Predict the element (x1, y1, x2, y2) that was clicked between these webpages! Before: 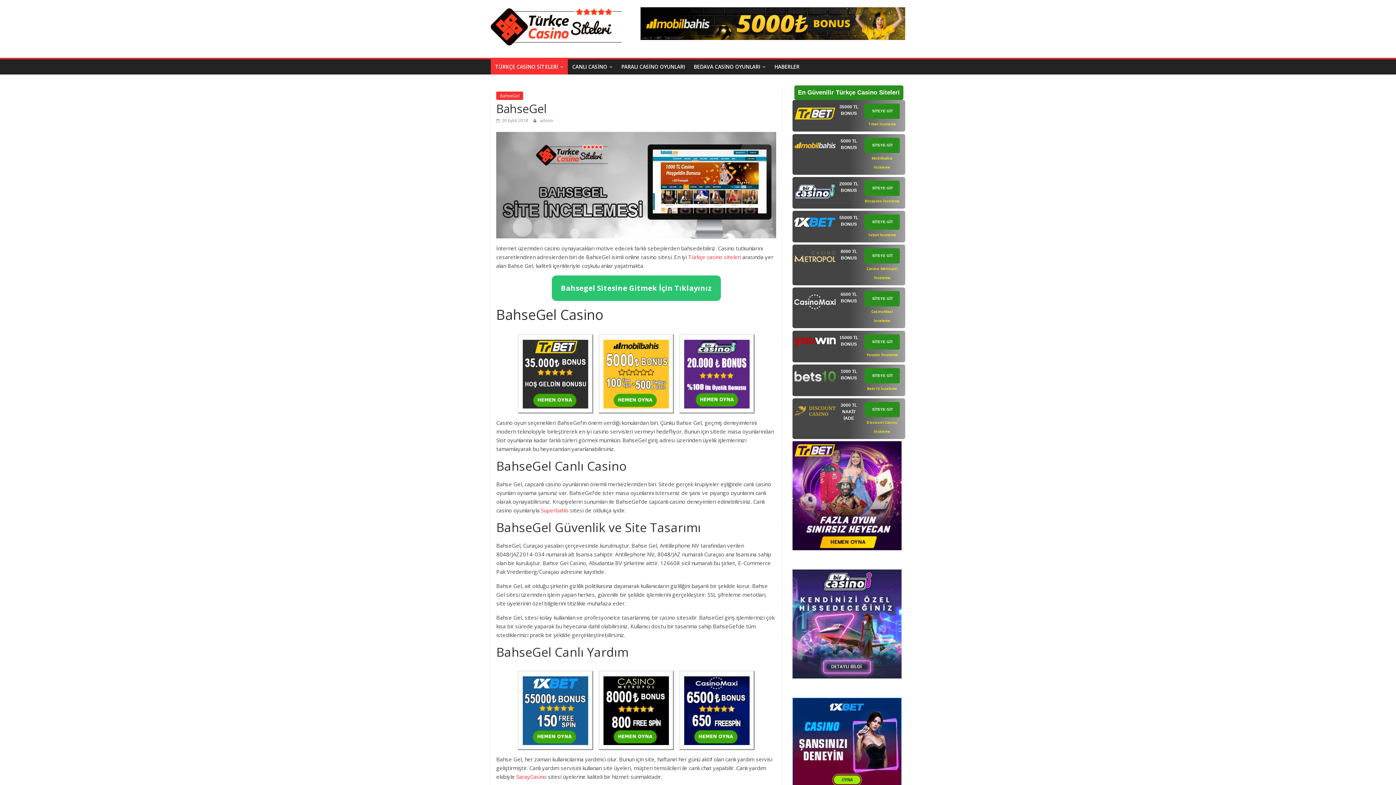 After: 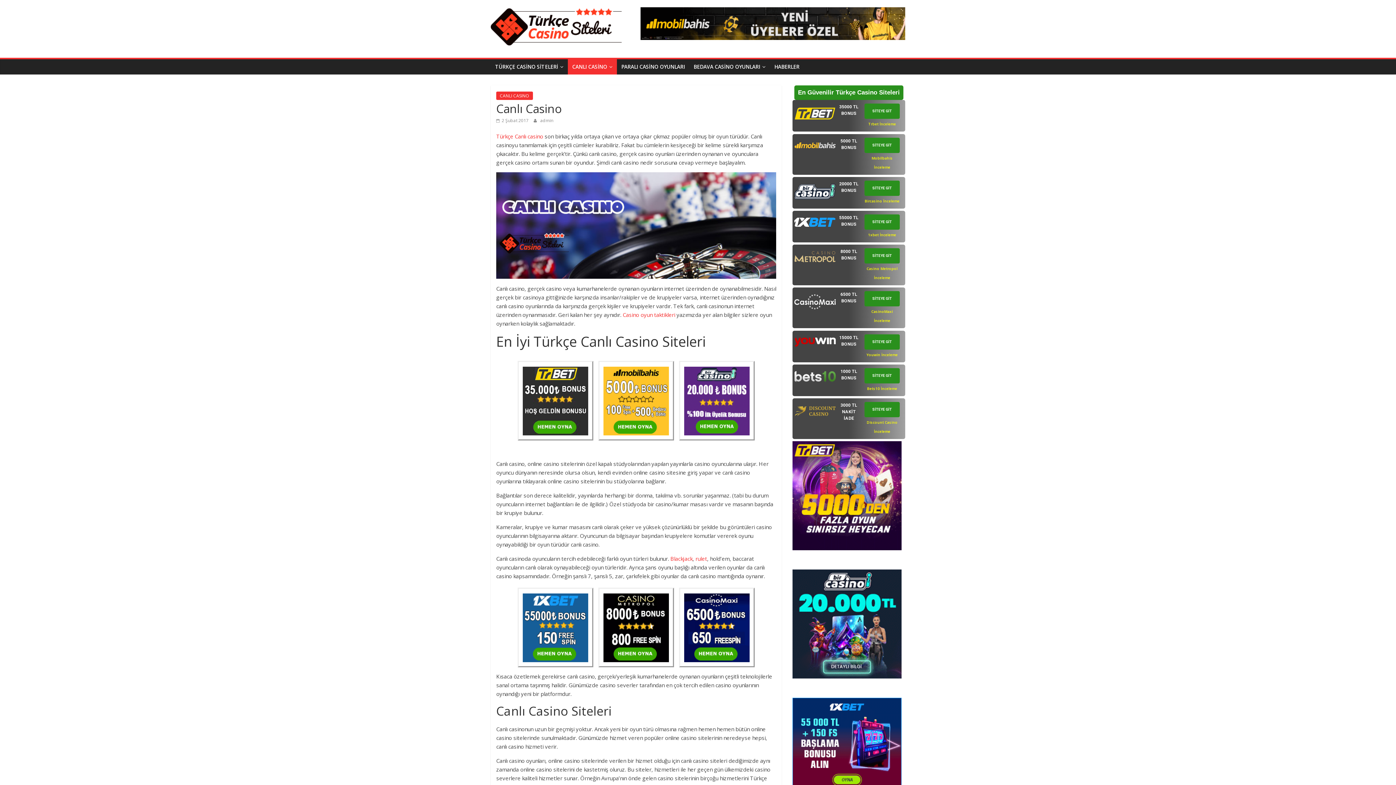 Action: bbox: (568, 59, 617, 74) label: CANLI CASİNO